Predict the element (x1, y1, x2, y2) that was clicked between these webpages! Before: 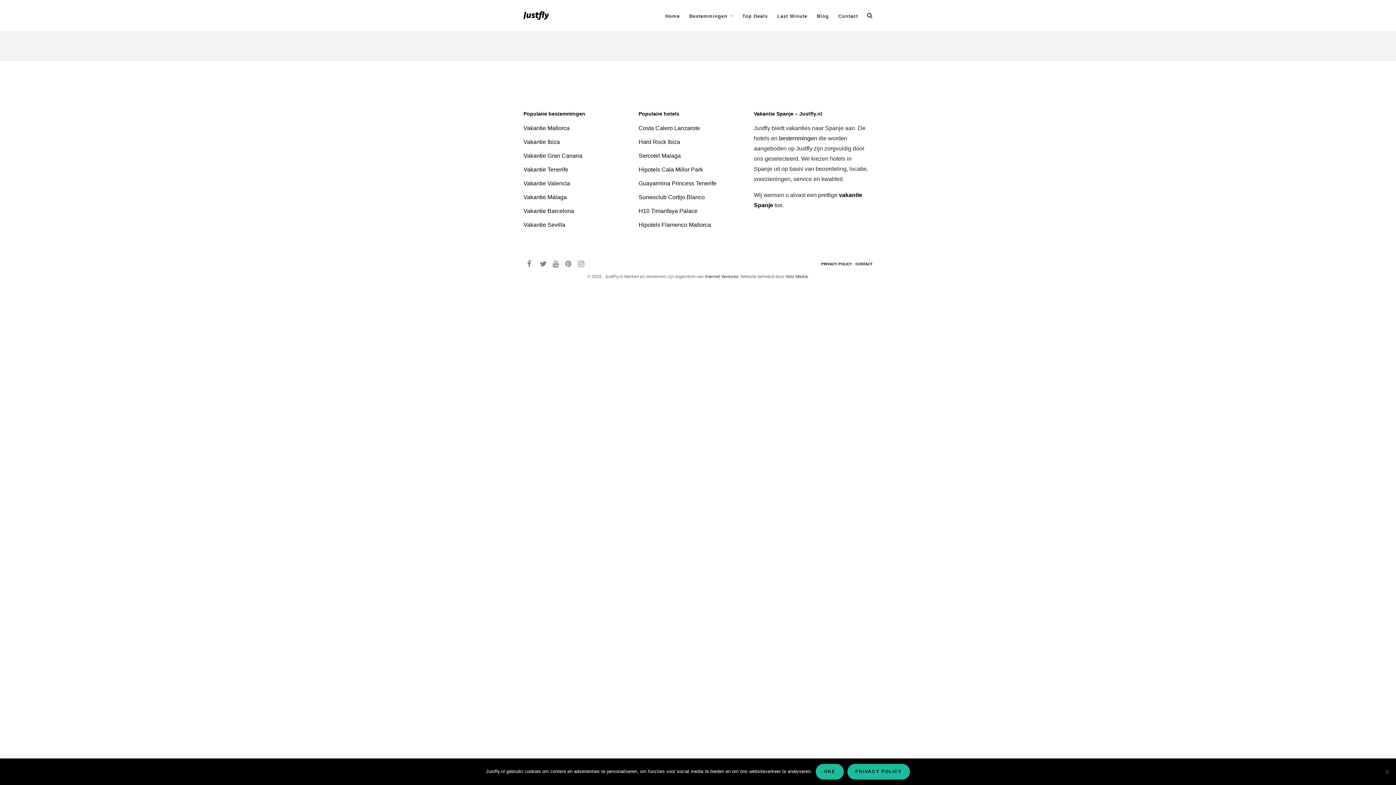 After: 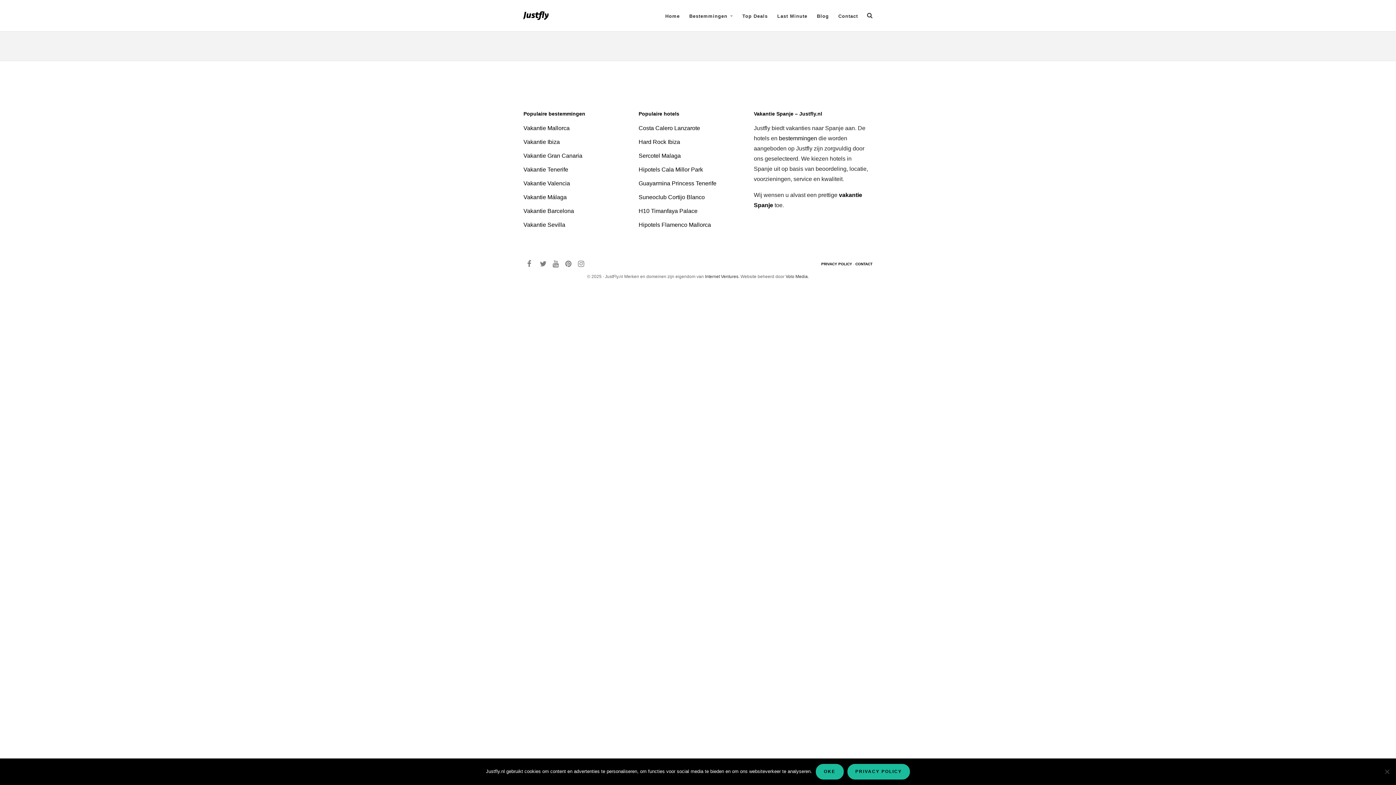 Action: label: Volo Media bbox: (785, 274, 808, 279)